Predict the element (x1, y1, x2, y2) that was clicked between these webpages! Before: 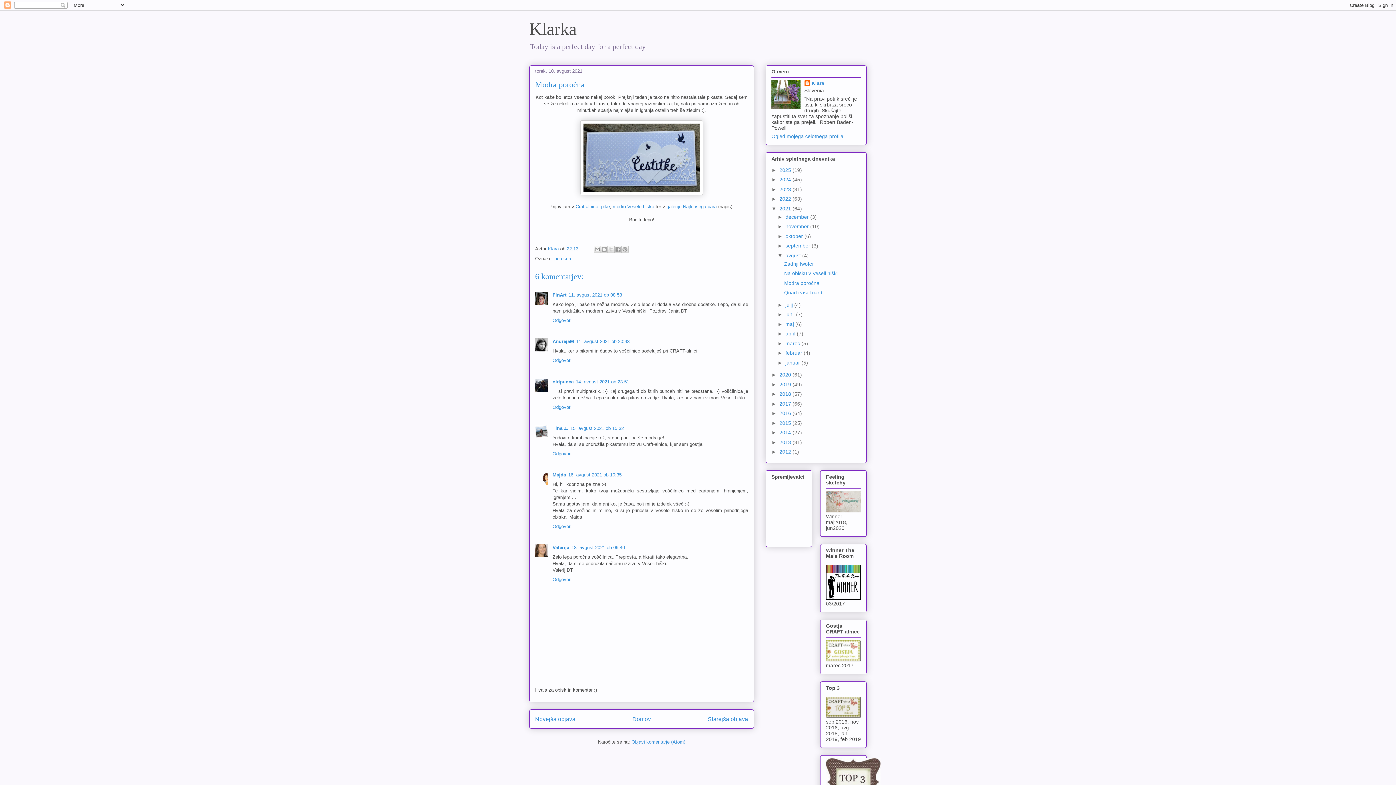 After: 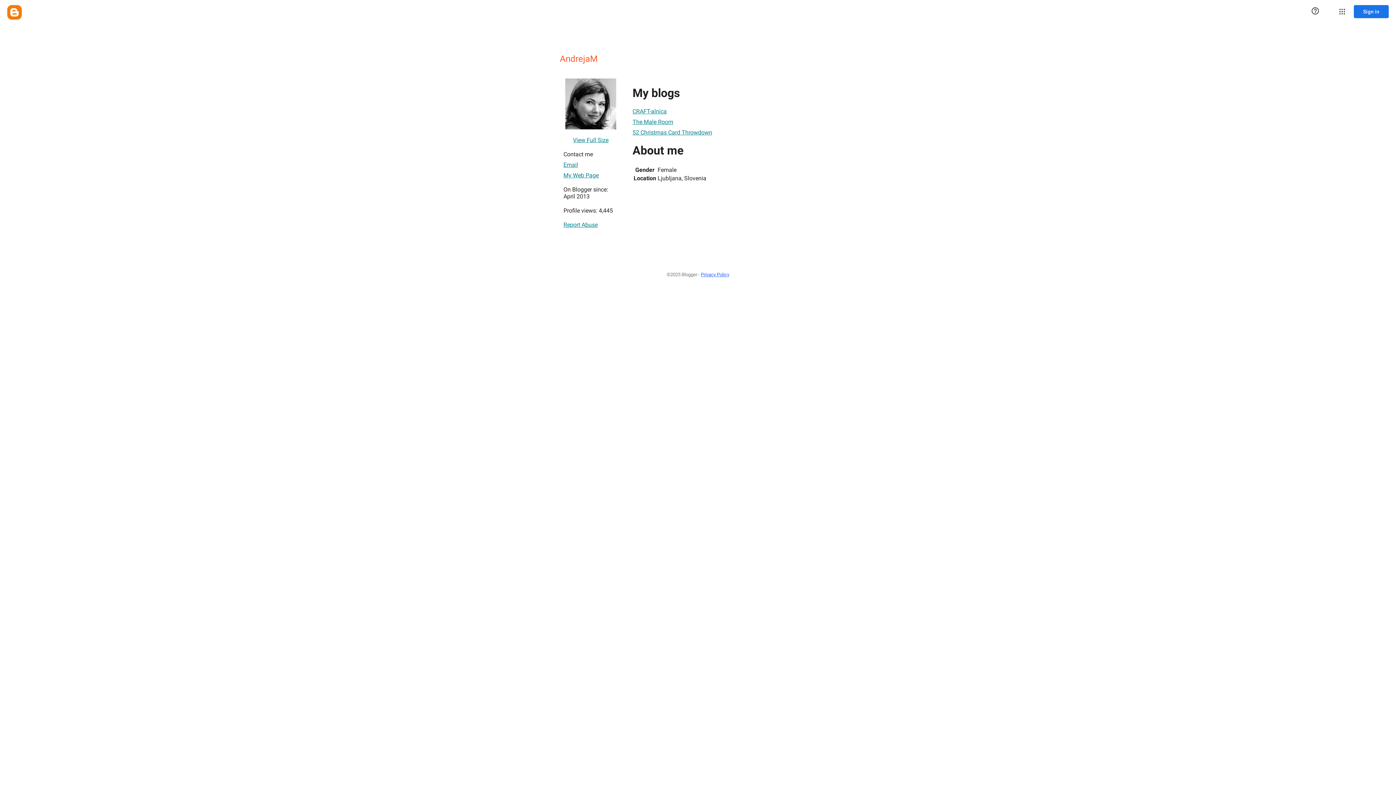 Action: label: AndrejaM bbox: (552, 339, 574, 344)